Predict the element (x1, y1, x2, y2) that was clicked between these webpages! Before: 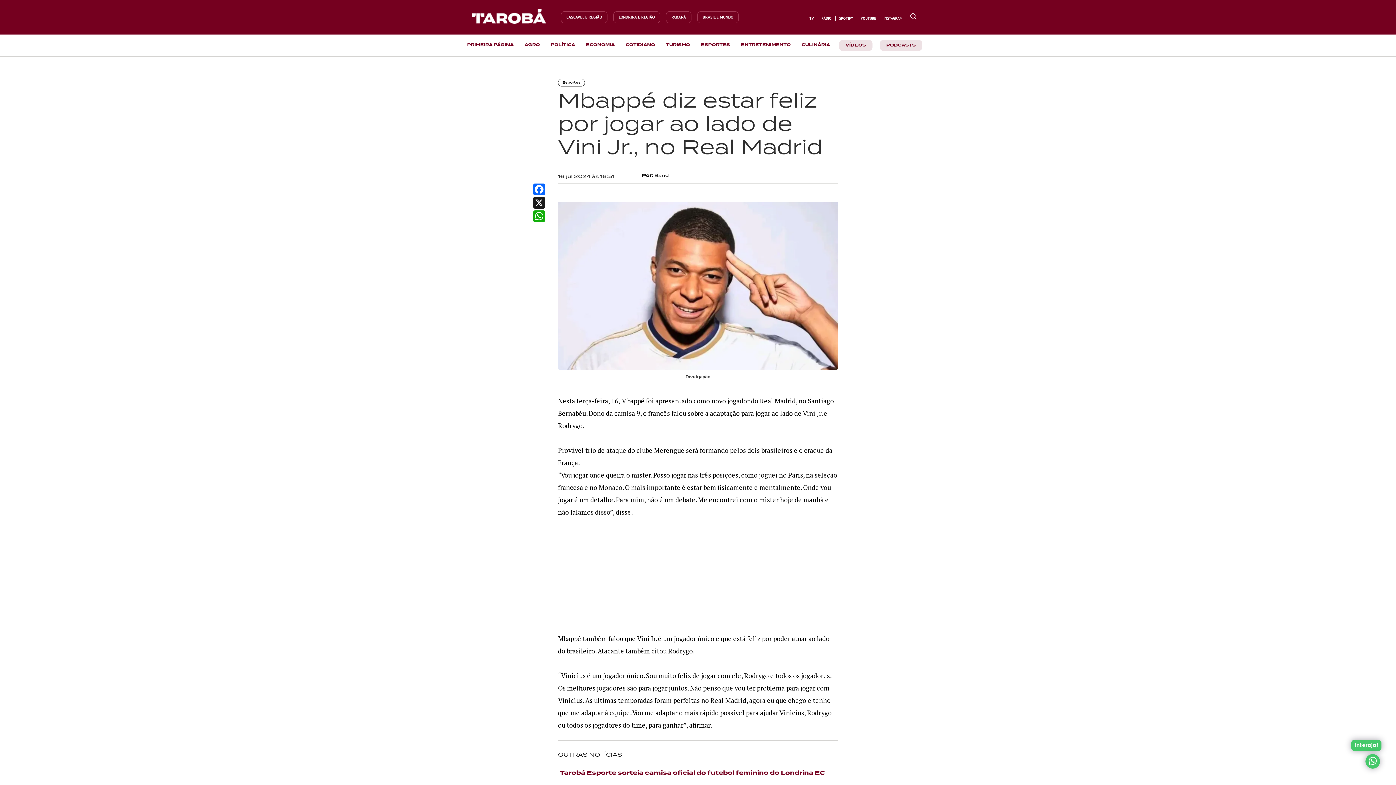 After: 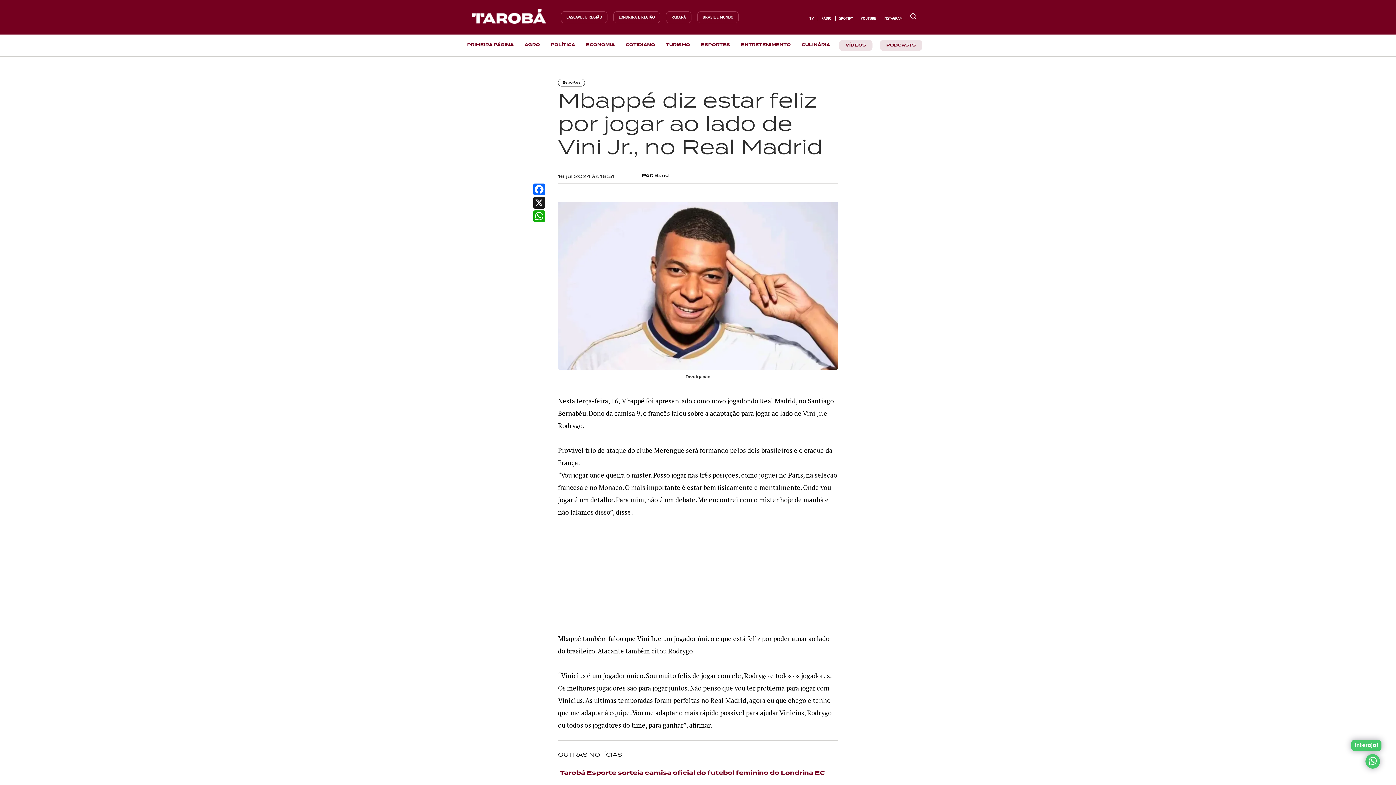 Action: bbox: (880, 16, 906, 20) label: Ir para a página